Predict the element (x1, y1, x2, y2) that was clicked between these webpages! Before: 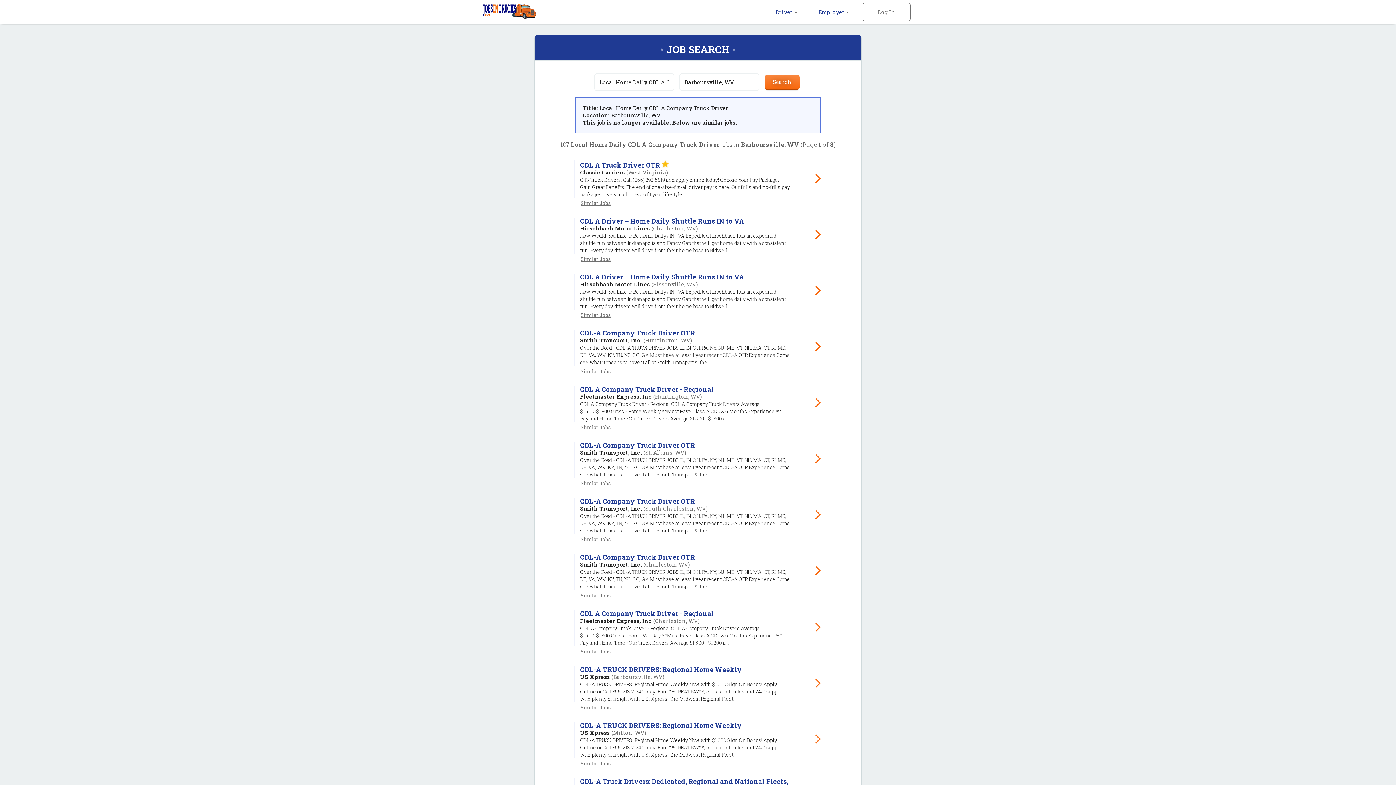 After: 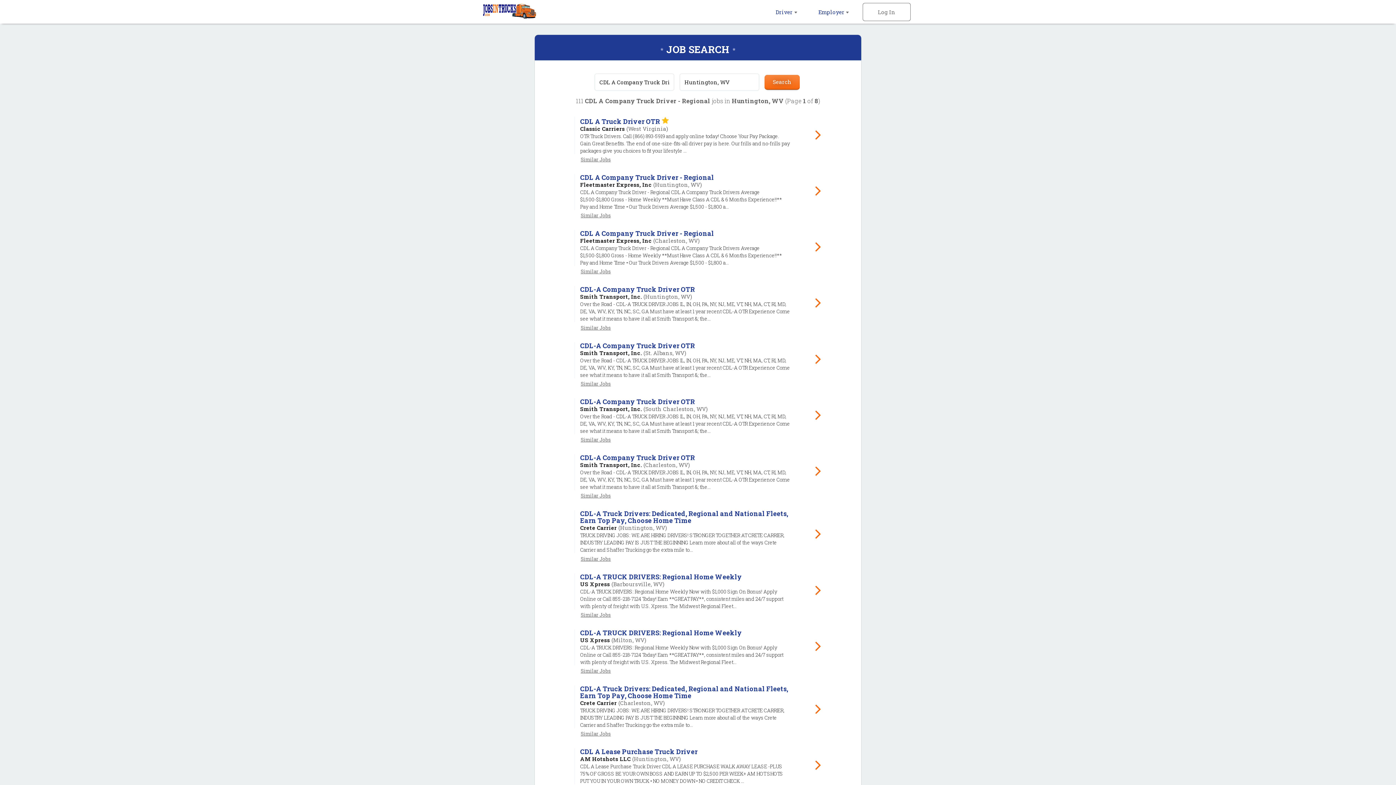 Action: bbox: (557, 424, 636, 430) label: Similar Jobs